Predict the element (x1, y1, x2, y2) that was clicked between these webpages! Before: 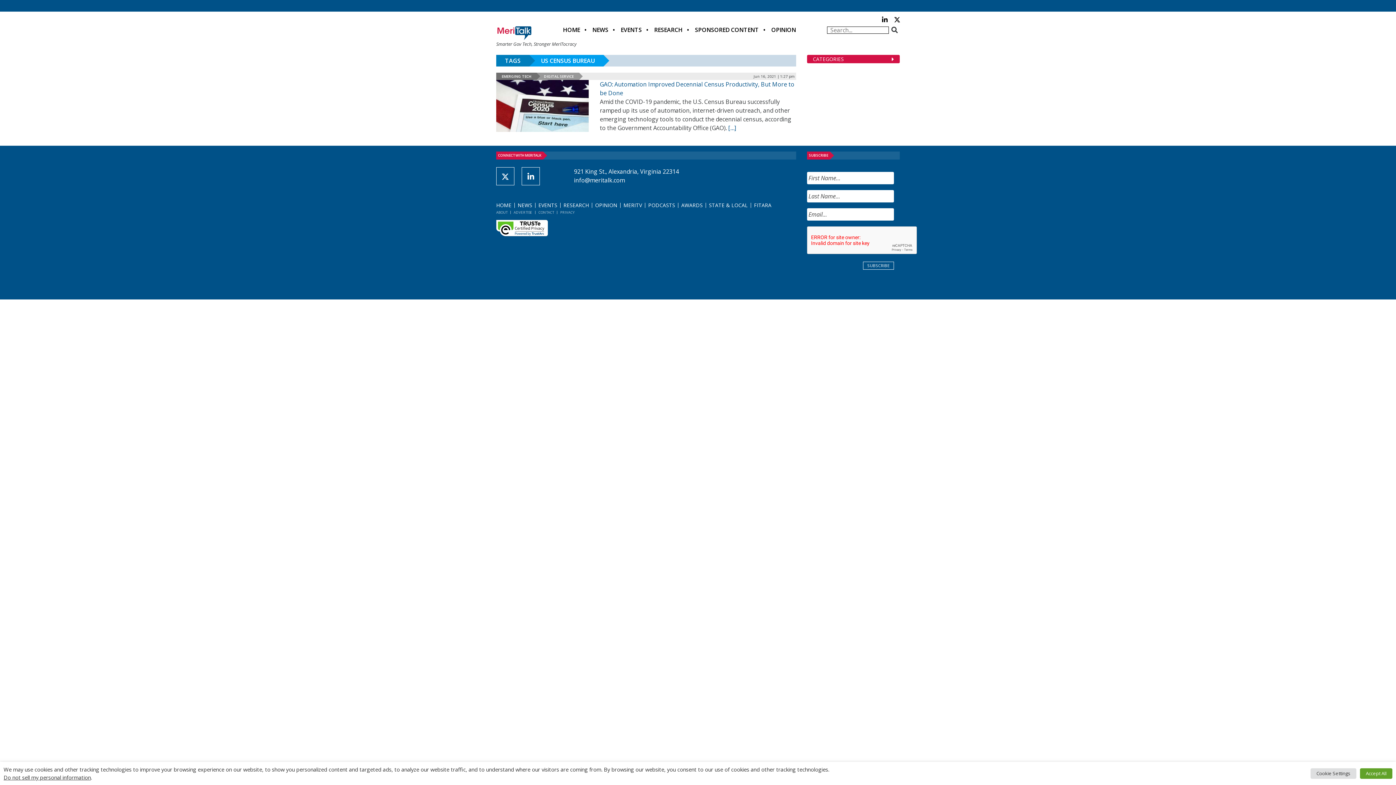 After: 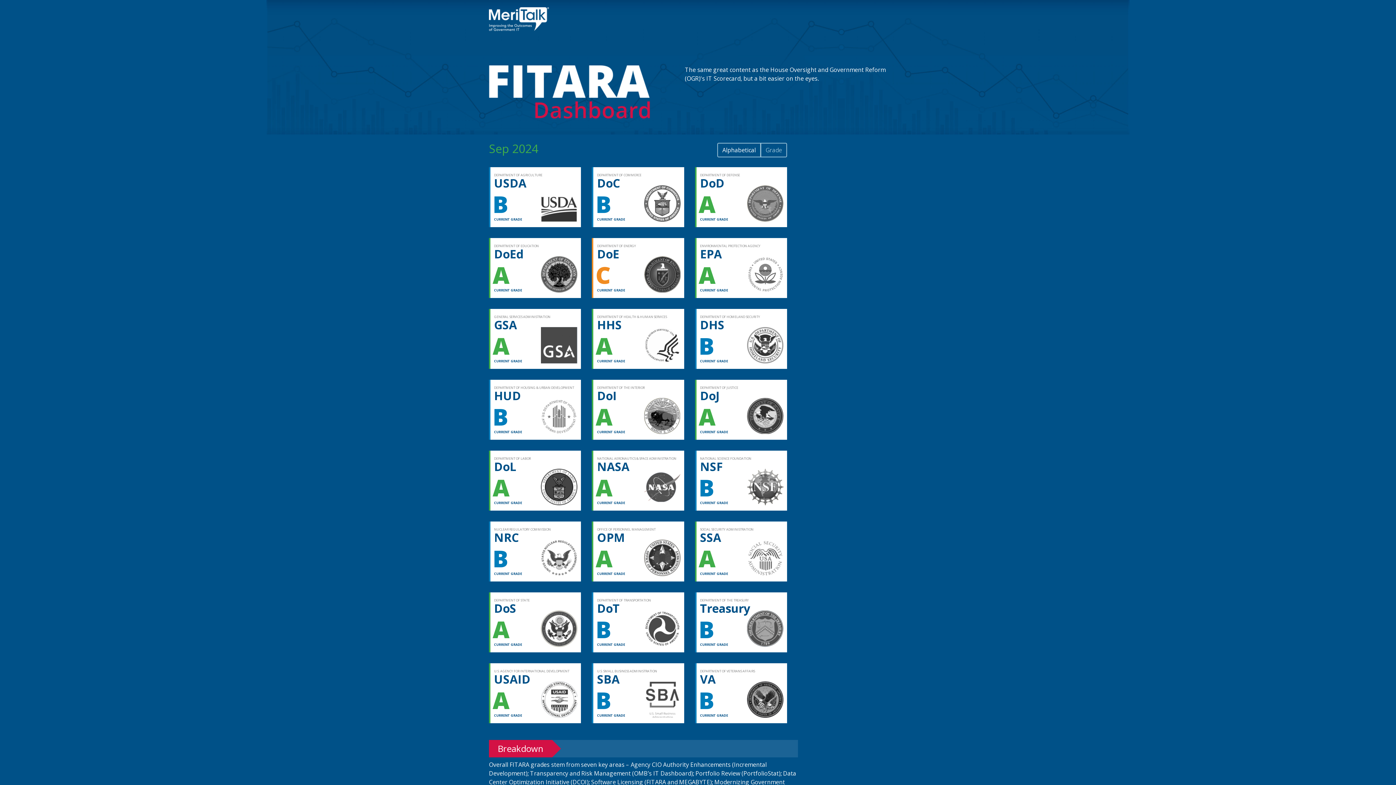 Action: bbox: (754, 201, 771, 208) label: FITARA